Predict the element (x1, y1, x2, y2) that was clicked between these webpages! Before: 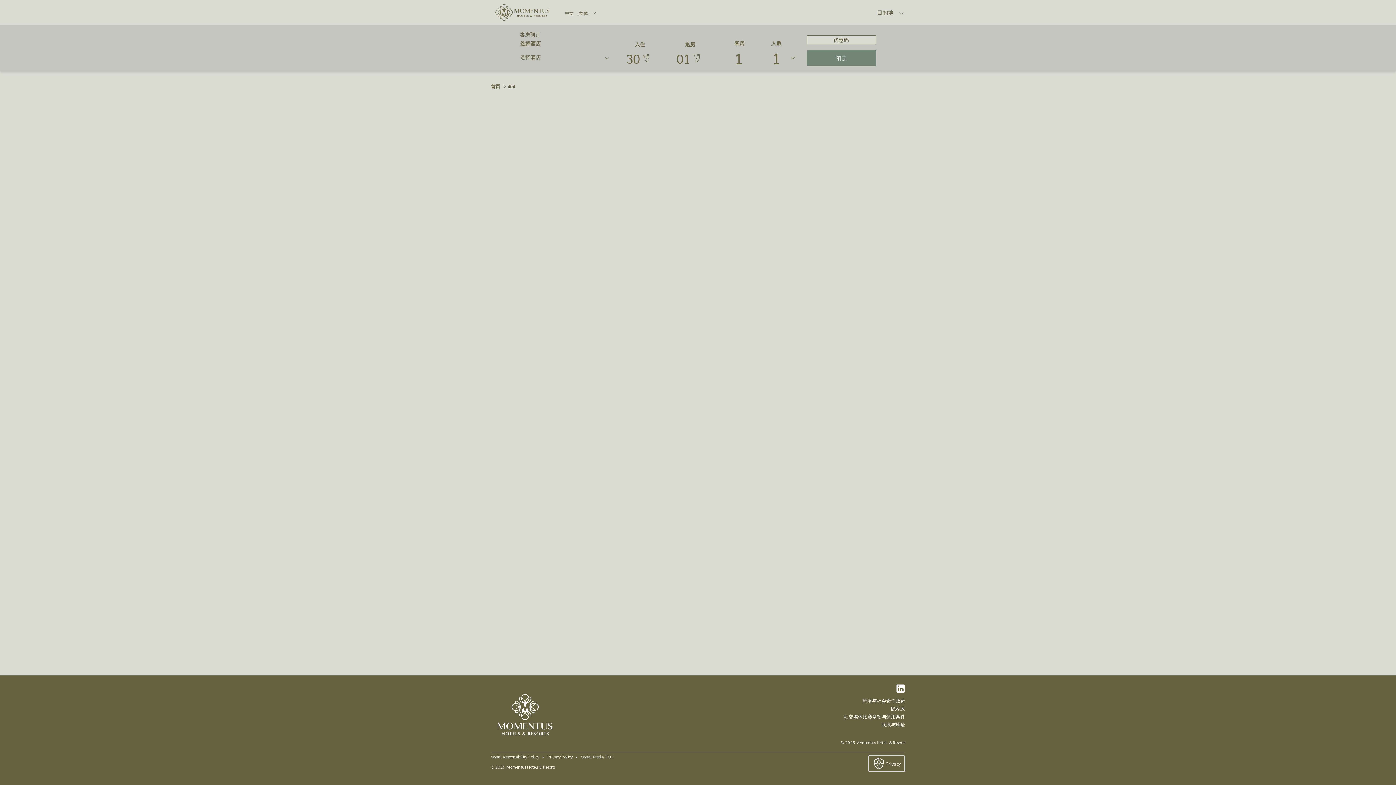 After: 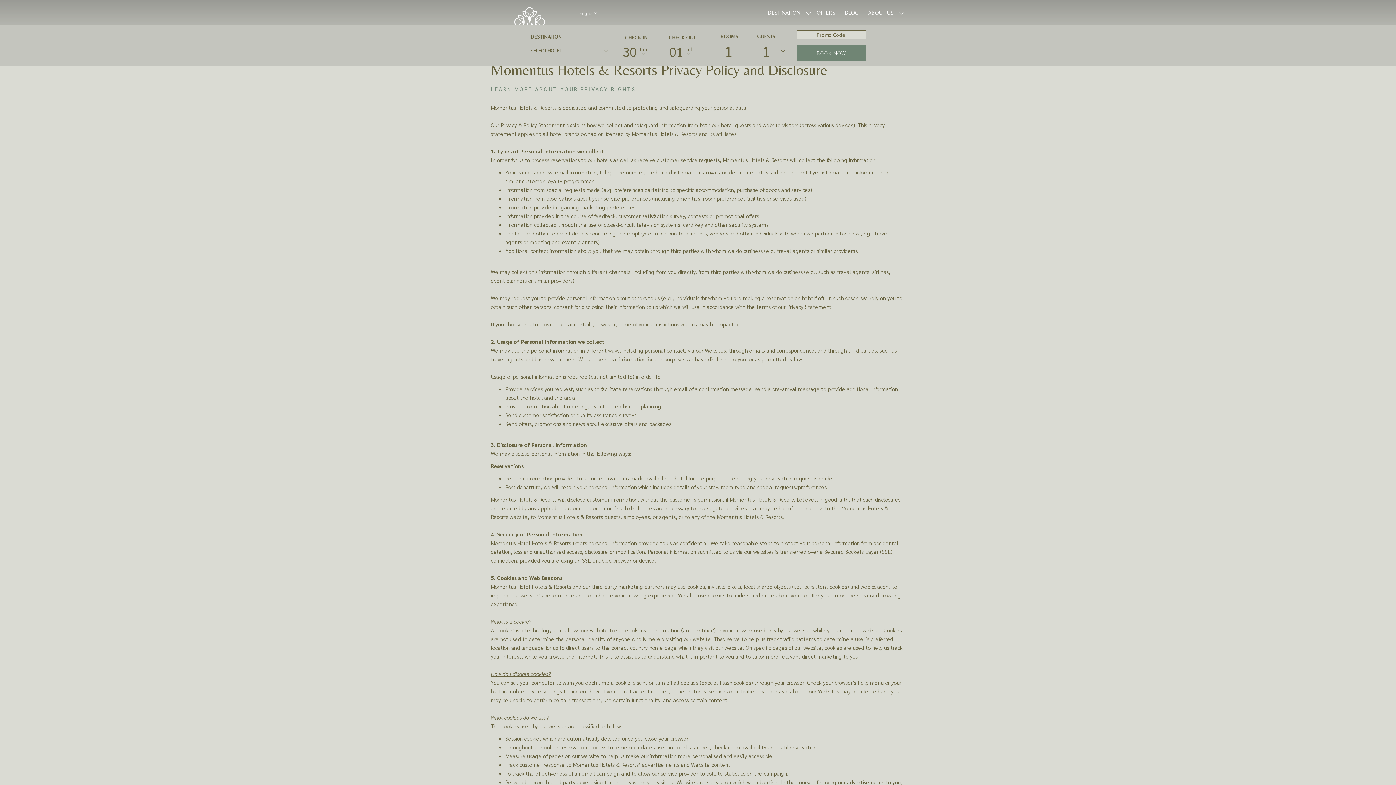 Action: label: Privacy Policy bbox: (547, 754, 572, 760)